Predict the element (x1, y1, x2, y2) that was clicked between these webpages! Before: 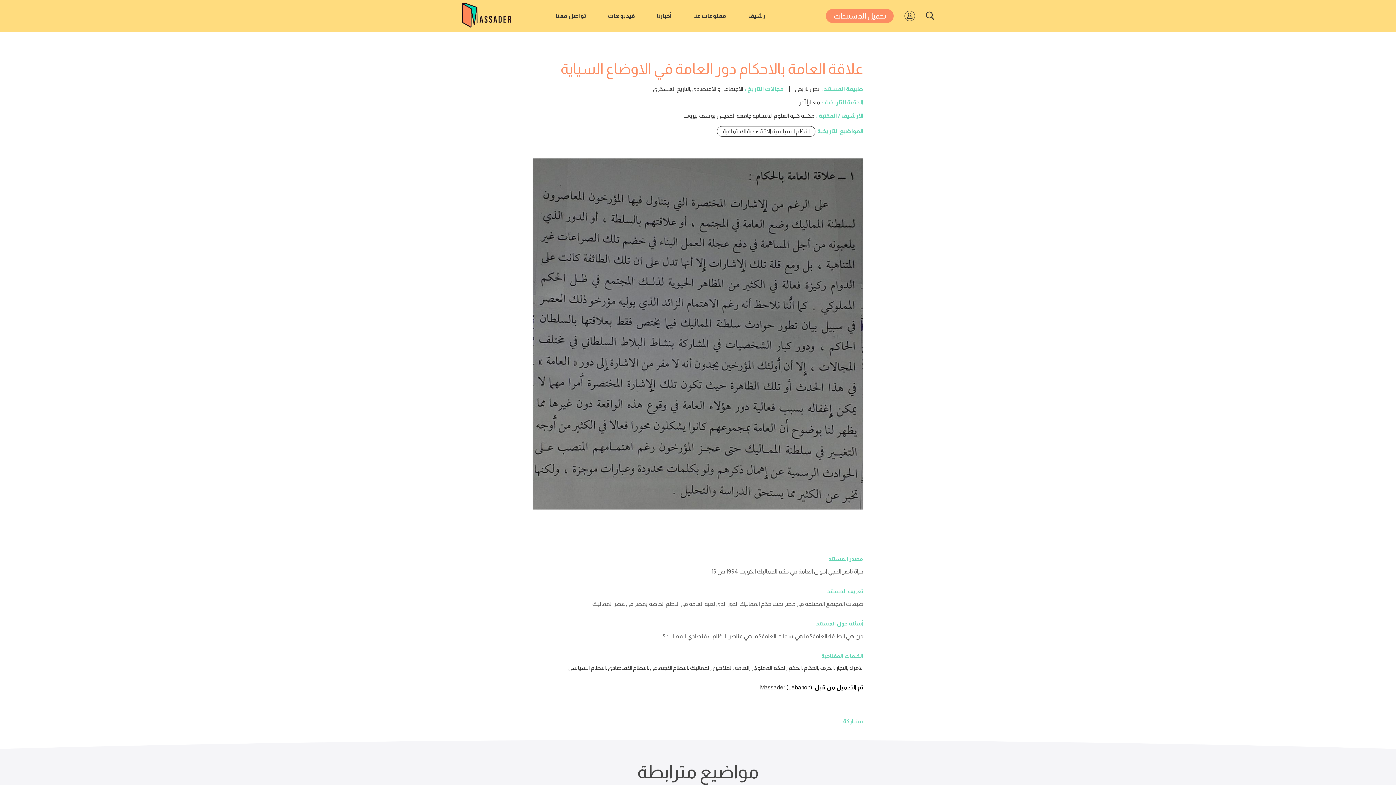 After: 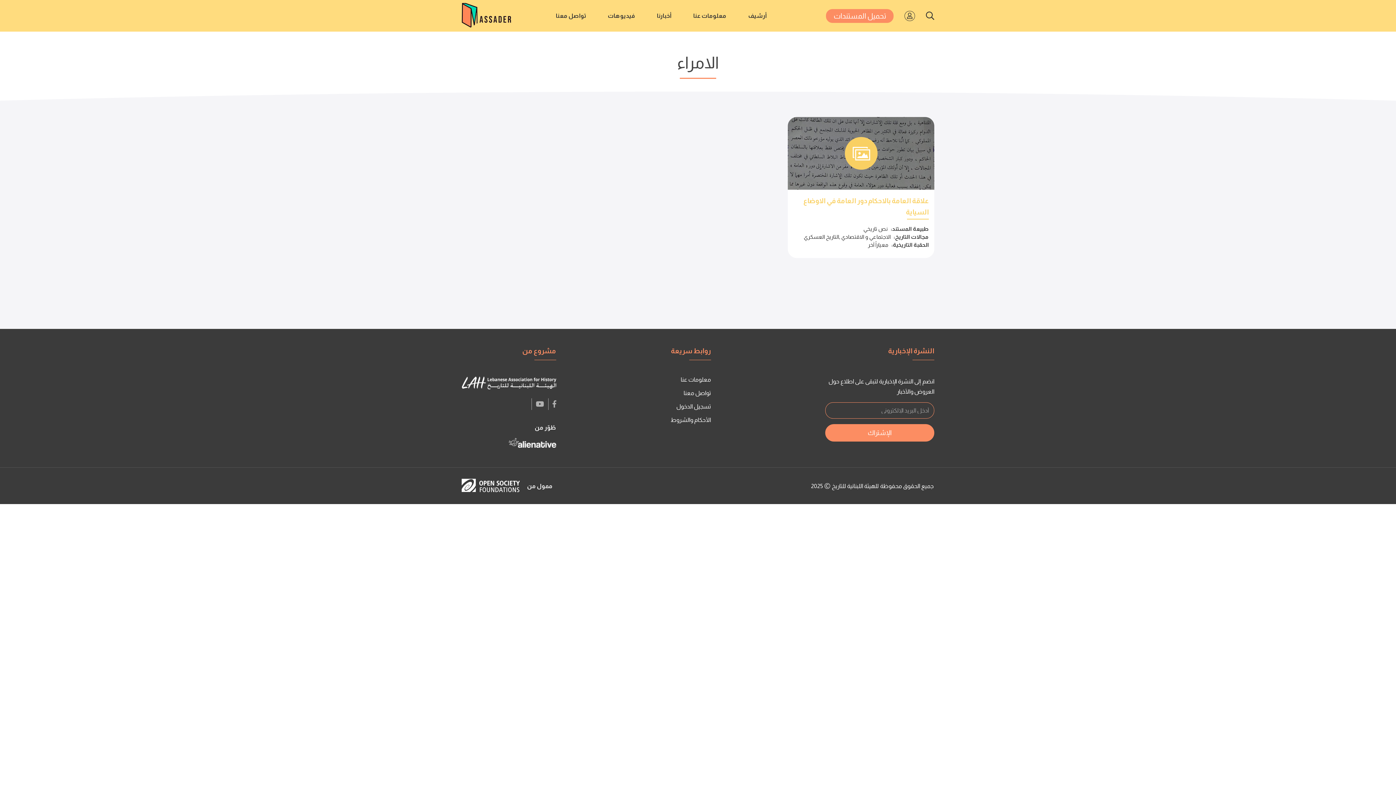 Action: label: الامراء bbox: (849, 664, 863, 671)